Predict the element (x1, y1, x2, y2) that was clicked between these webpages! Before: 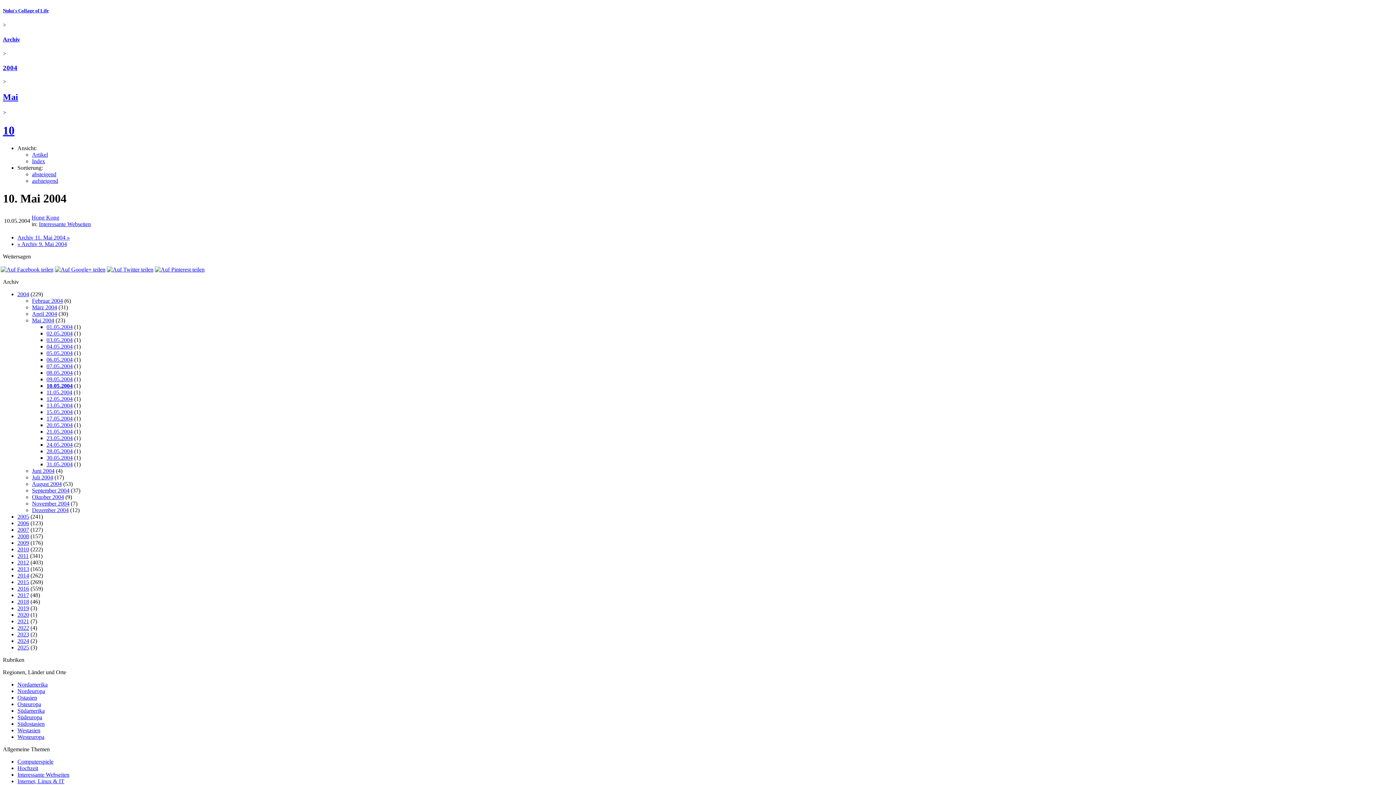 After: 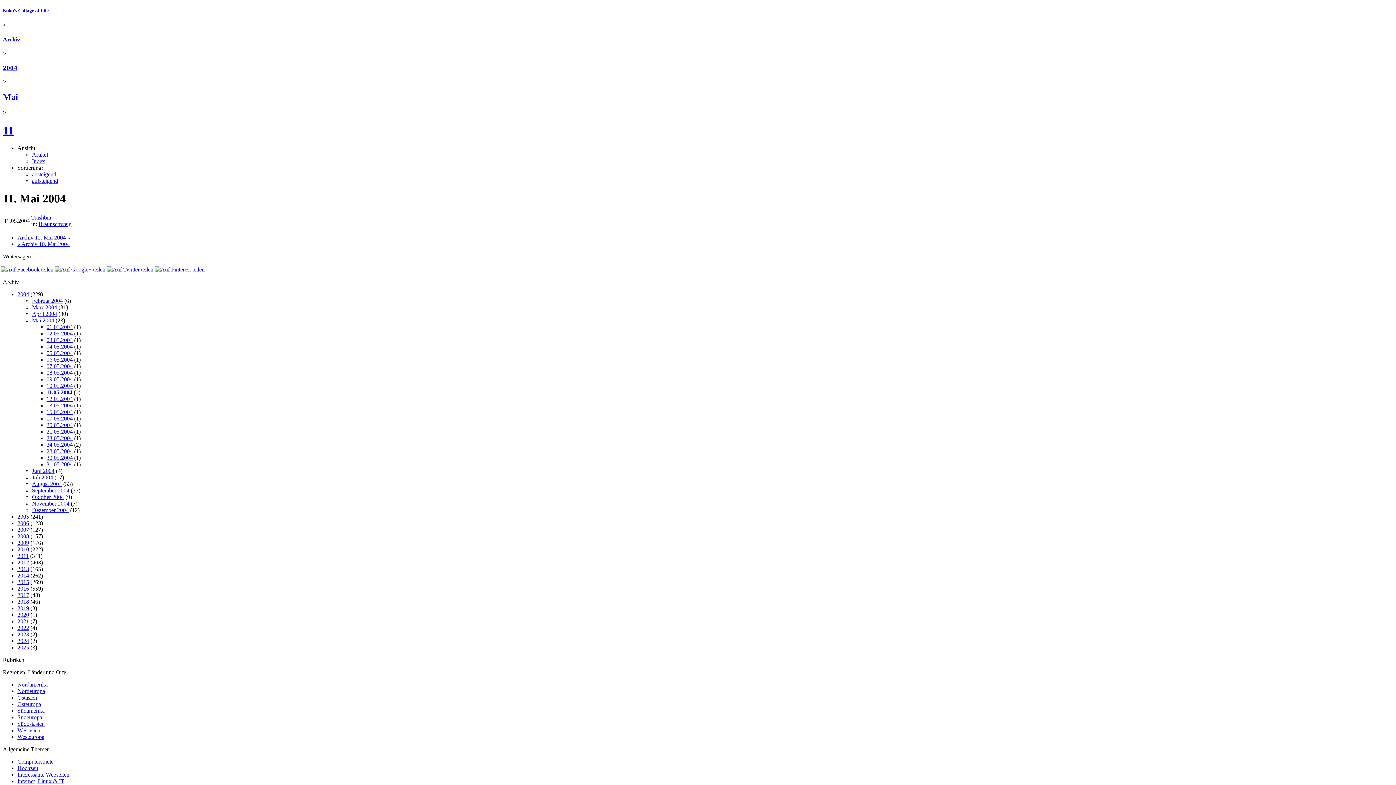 Action: bbox: (46, 389, 72, 395) label: 11.05.2004